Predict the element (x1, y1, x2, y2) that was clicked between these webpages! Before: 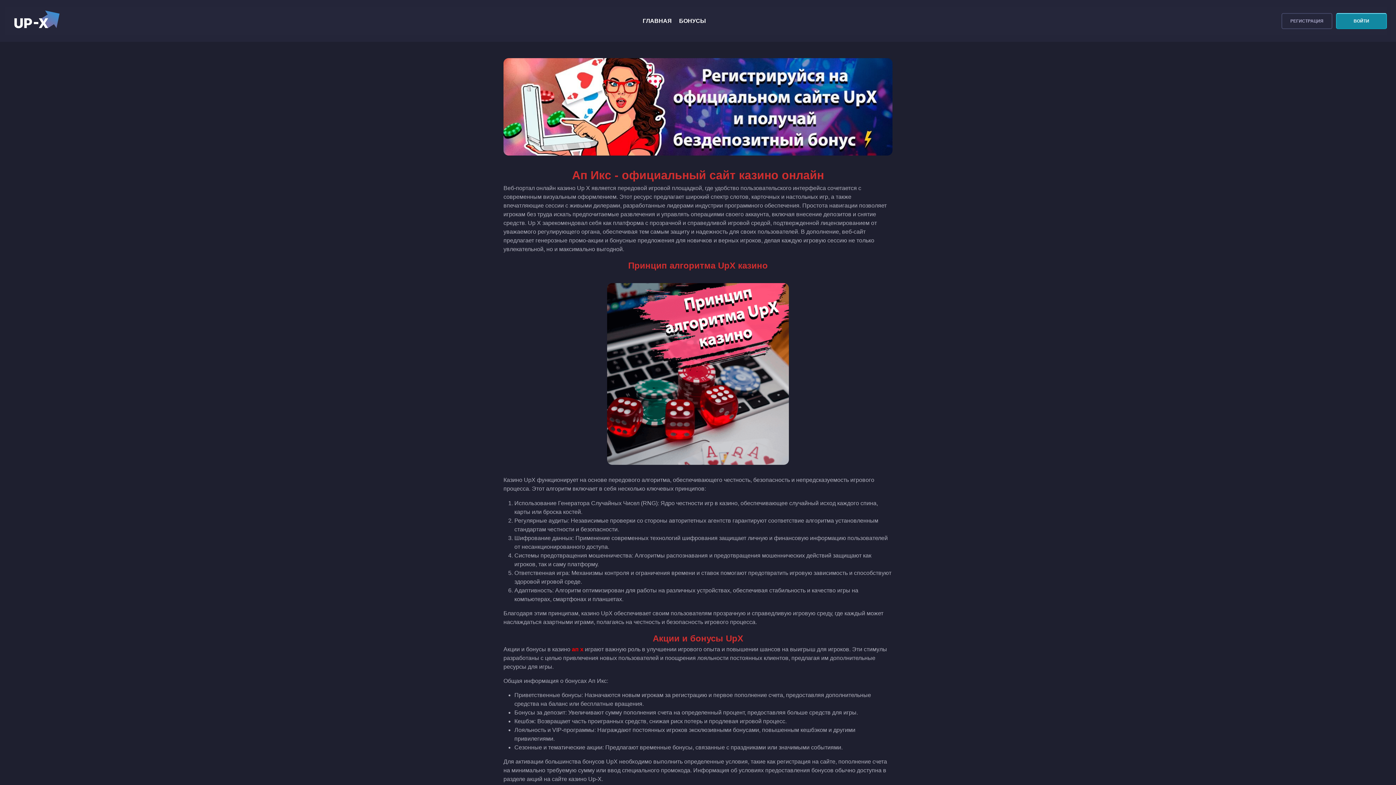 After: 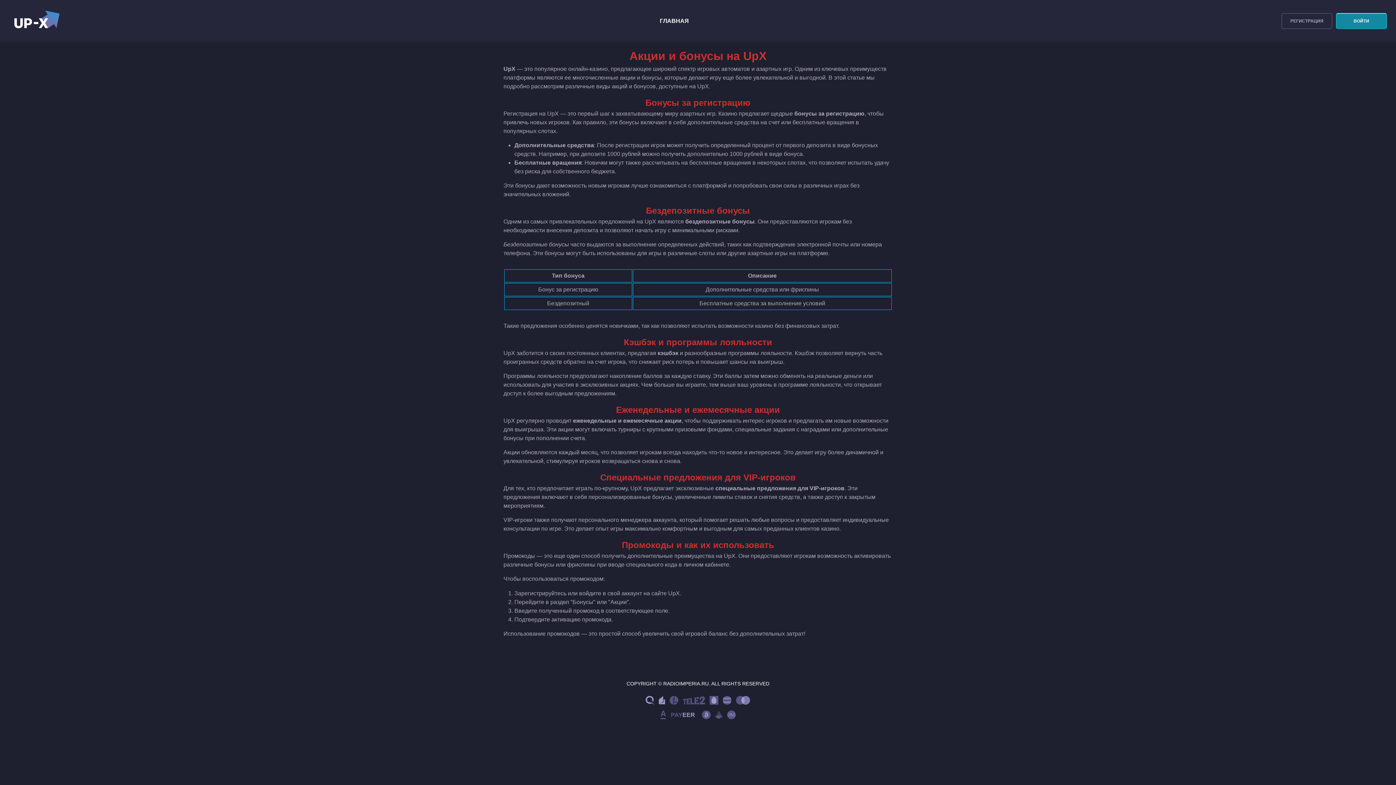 Action: bbox: (679, 17, 706, 23) label: БОНУСЫ